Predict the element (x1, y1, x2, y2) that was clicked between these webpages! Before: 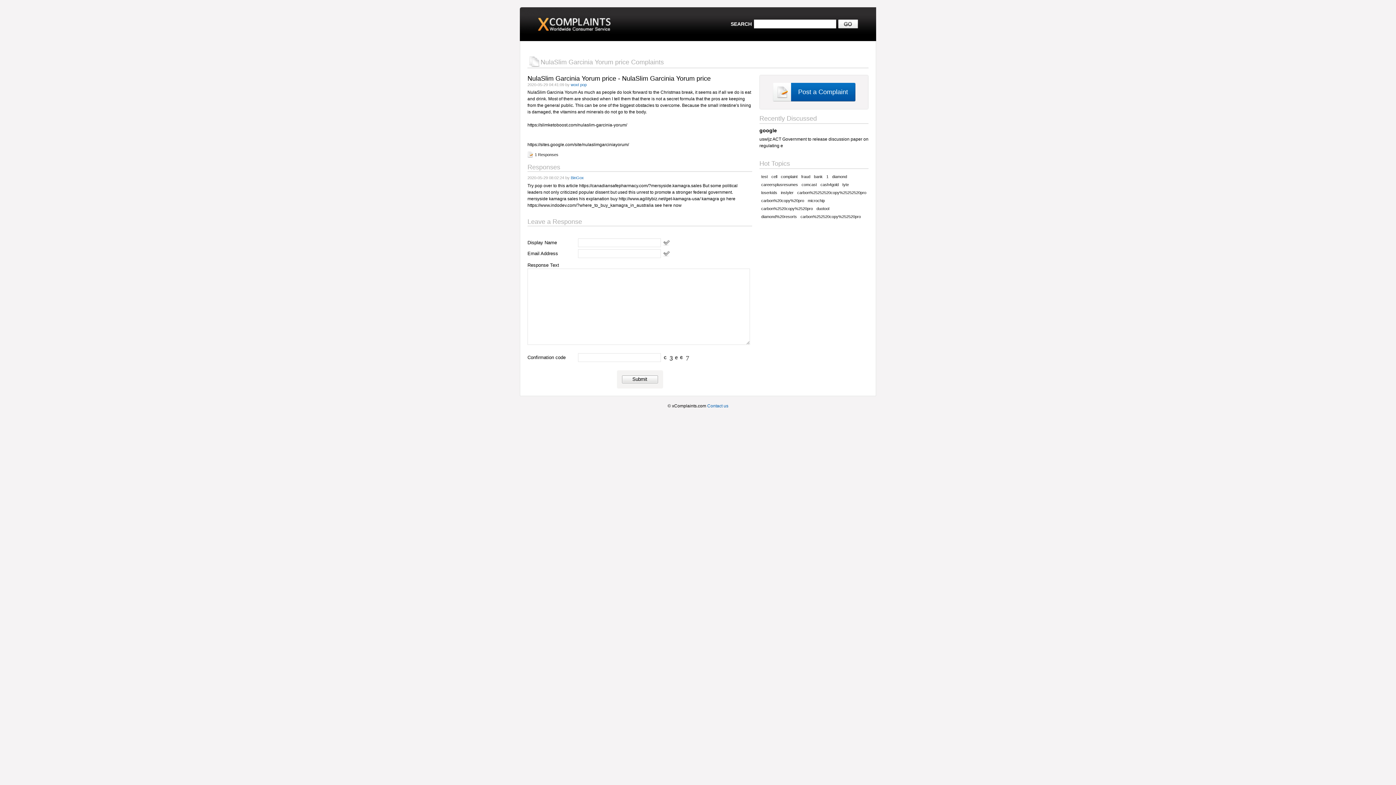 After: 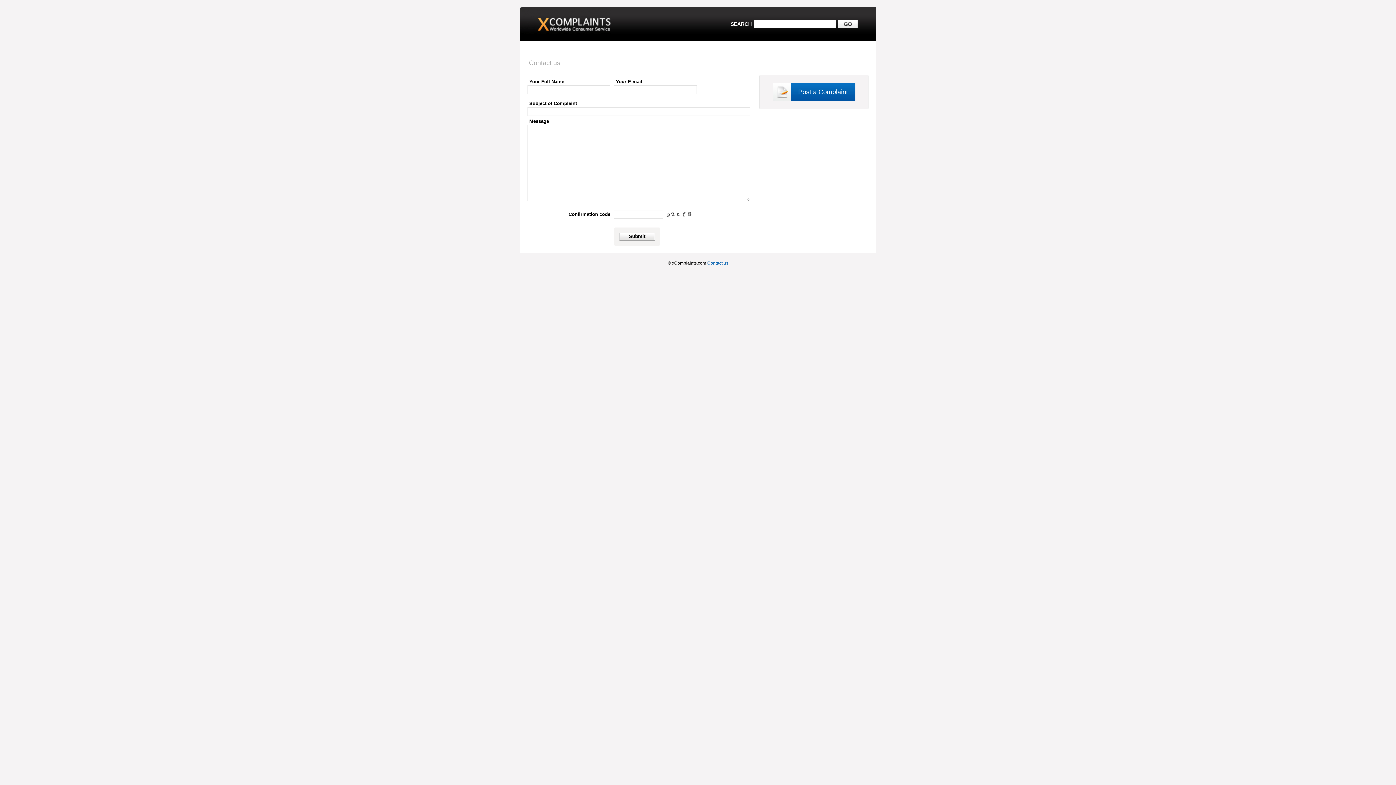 Action: bbox: (707, 403, 728, 408) label: Contact us